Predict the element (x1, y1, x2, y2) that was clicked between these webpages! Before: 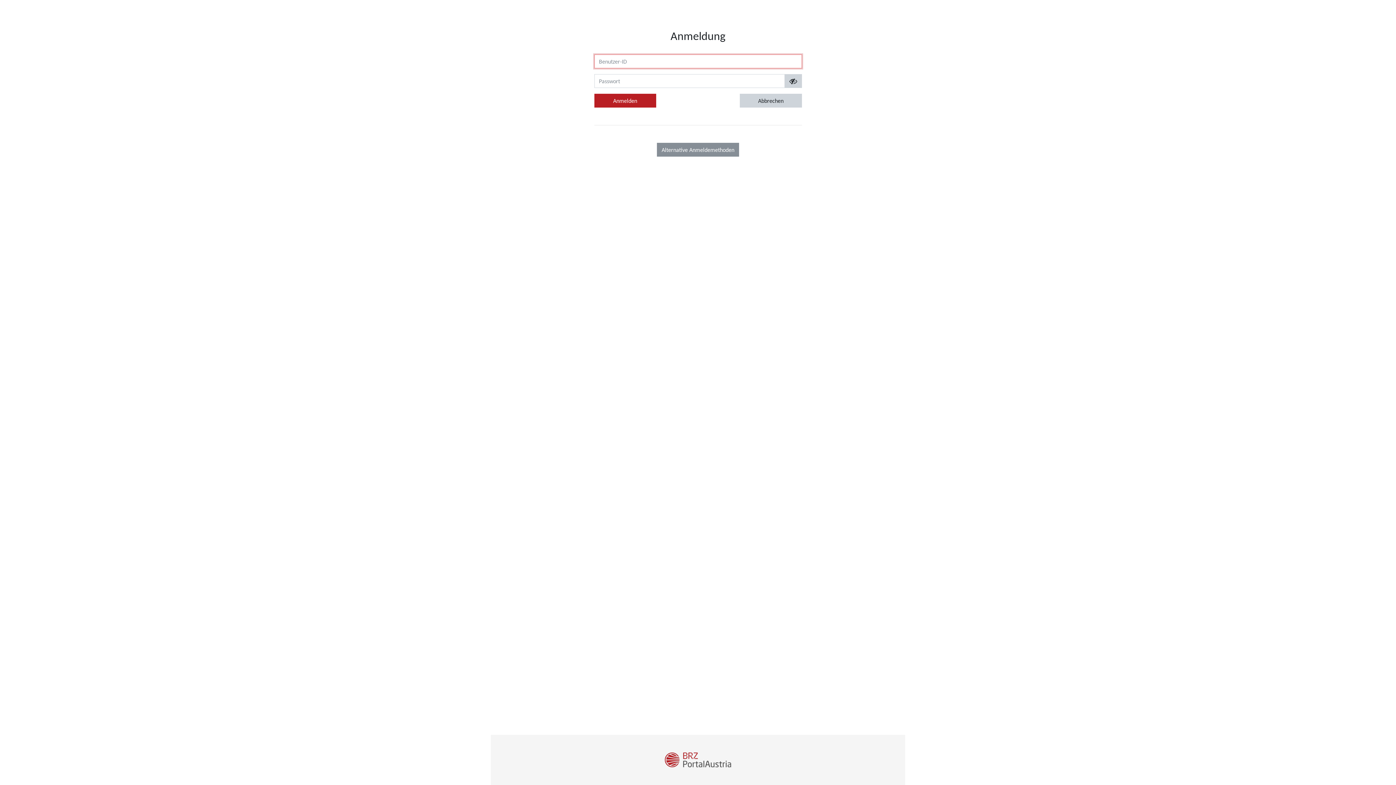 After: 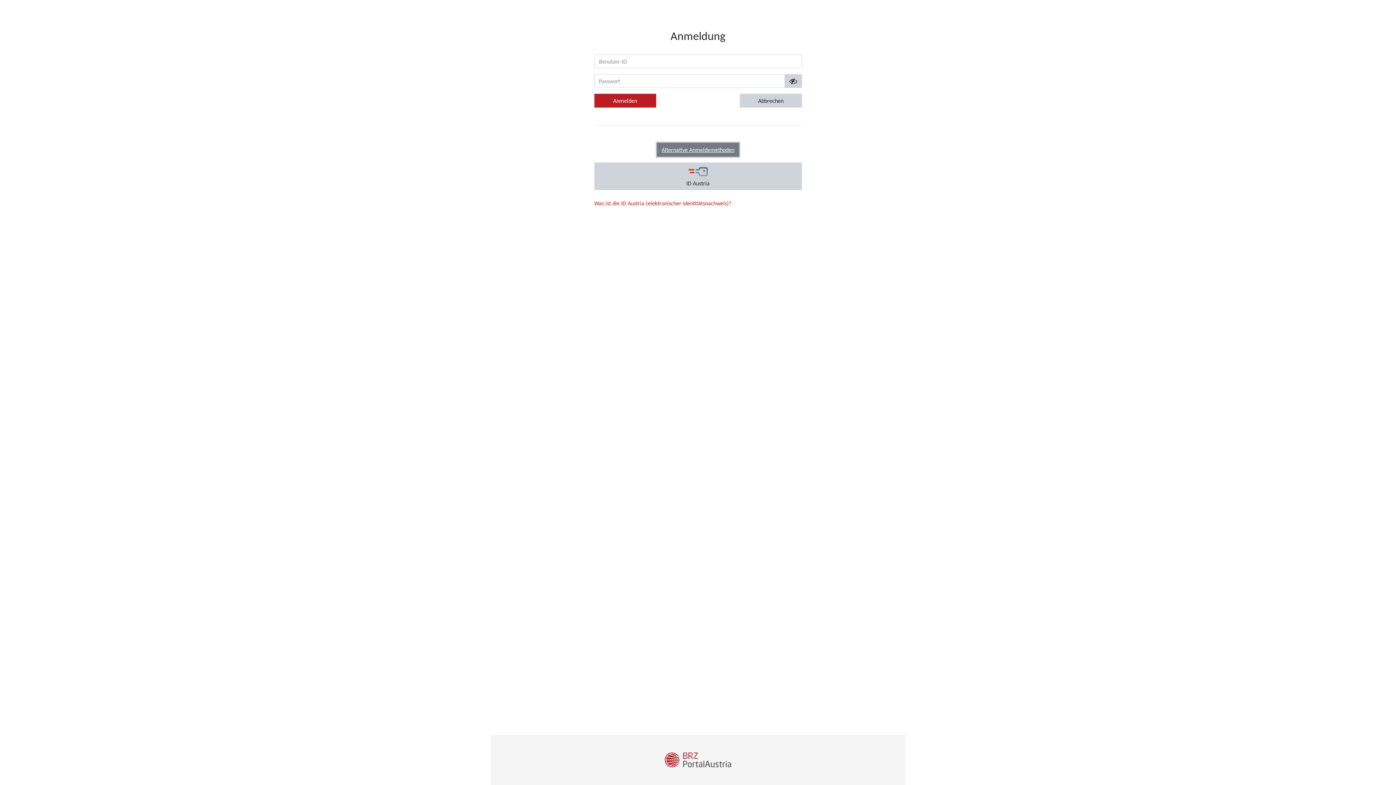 Action: bbox: (657, 142, 739, 156) label: Alternative Anmeldemethoden